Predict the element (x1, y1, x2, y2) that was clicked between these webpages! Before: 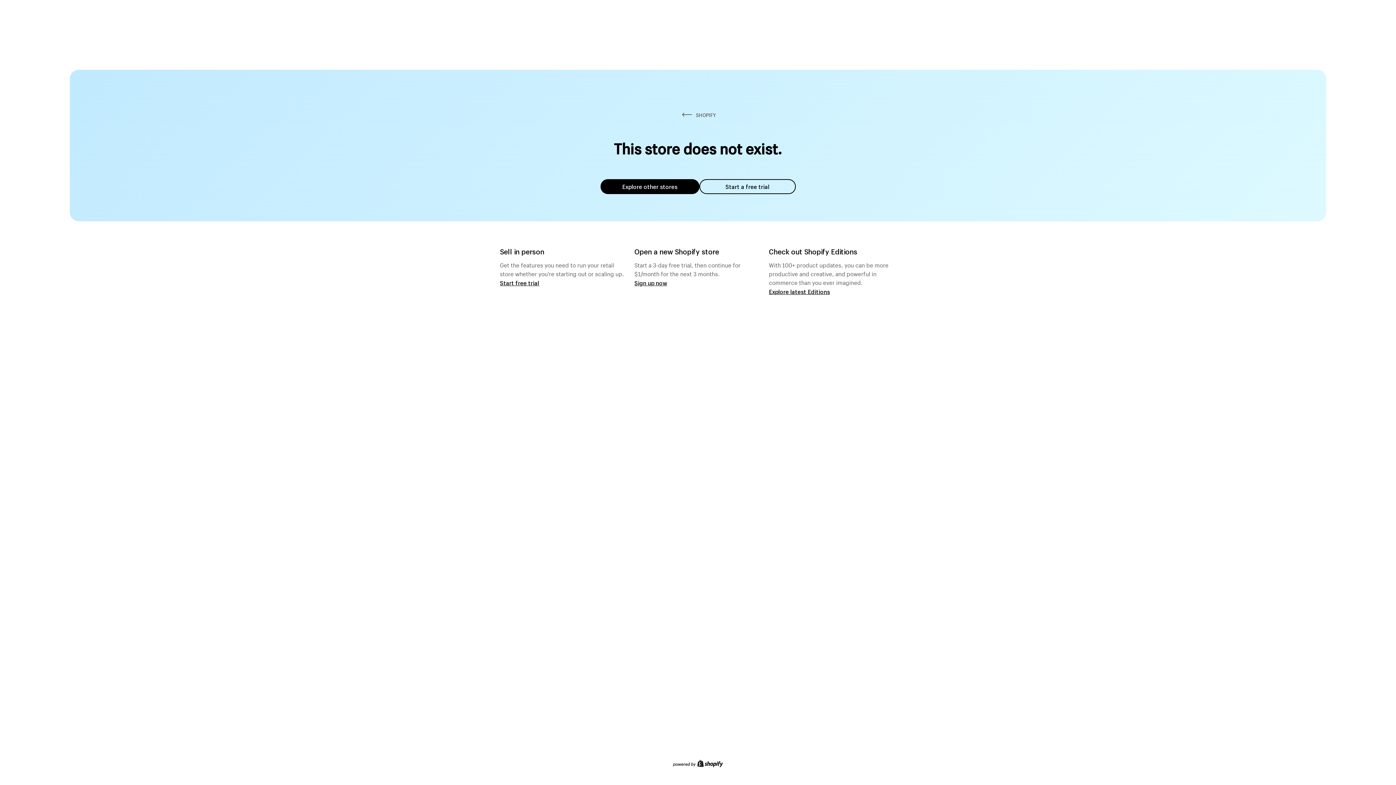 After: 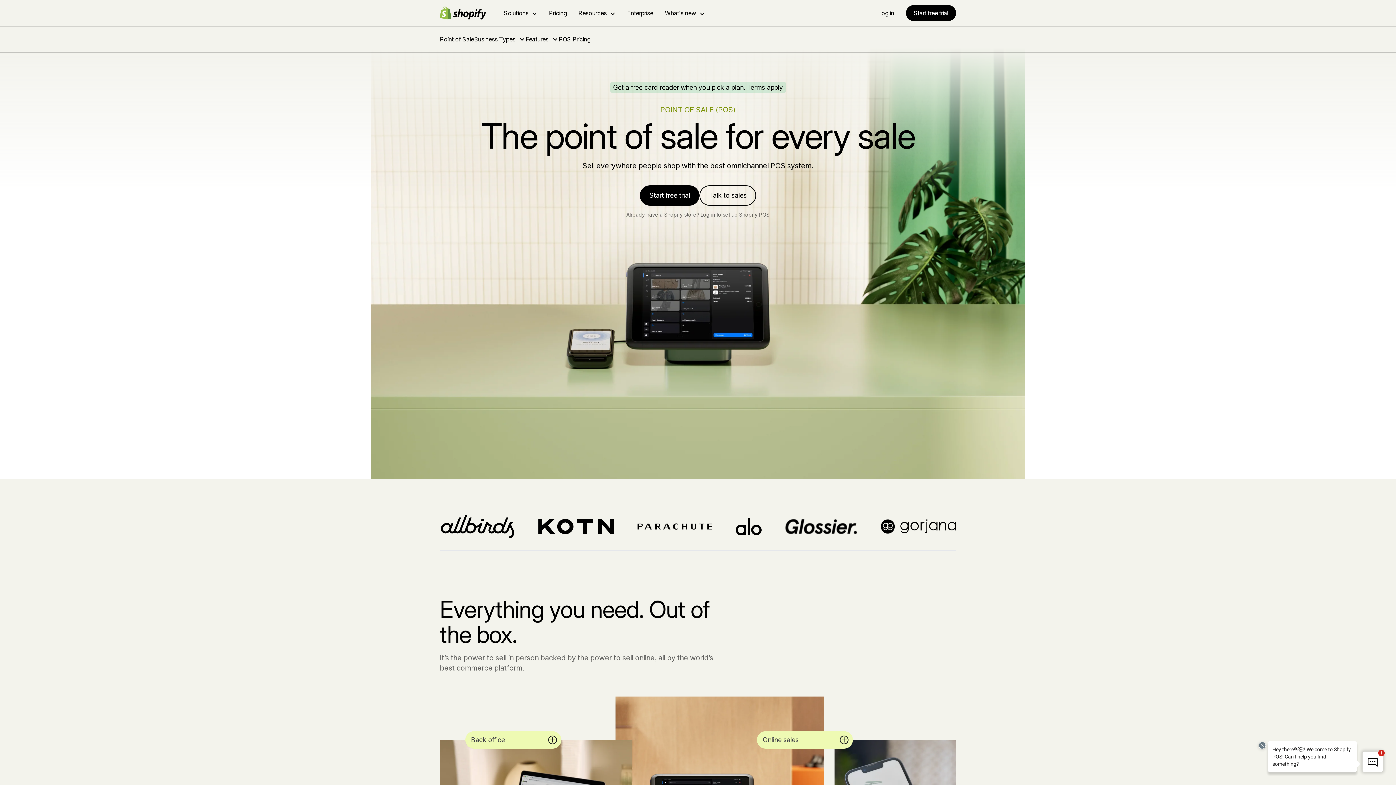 Action: label: Start free trial bbox: (500, 279, 539, 286)